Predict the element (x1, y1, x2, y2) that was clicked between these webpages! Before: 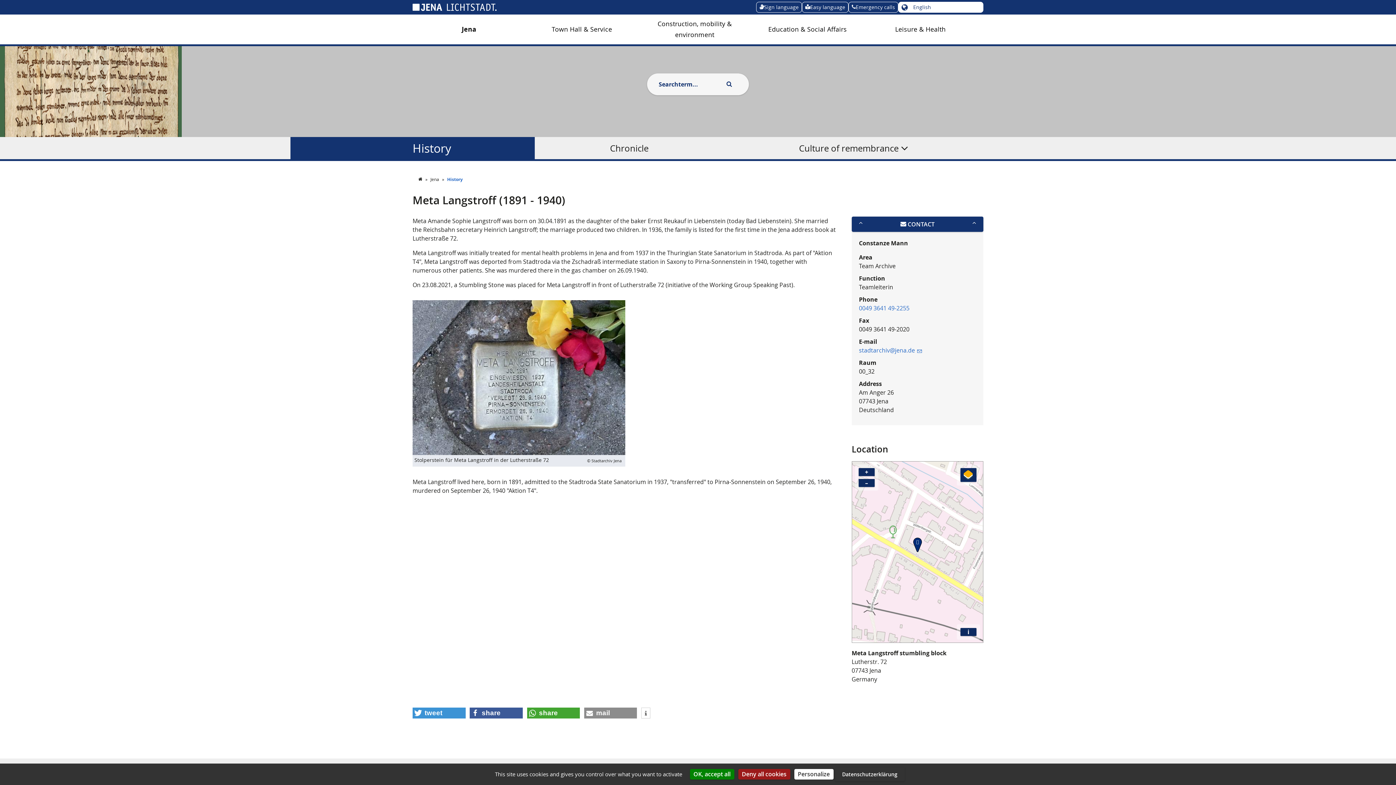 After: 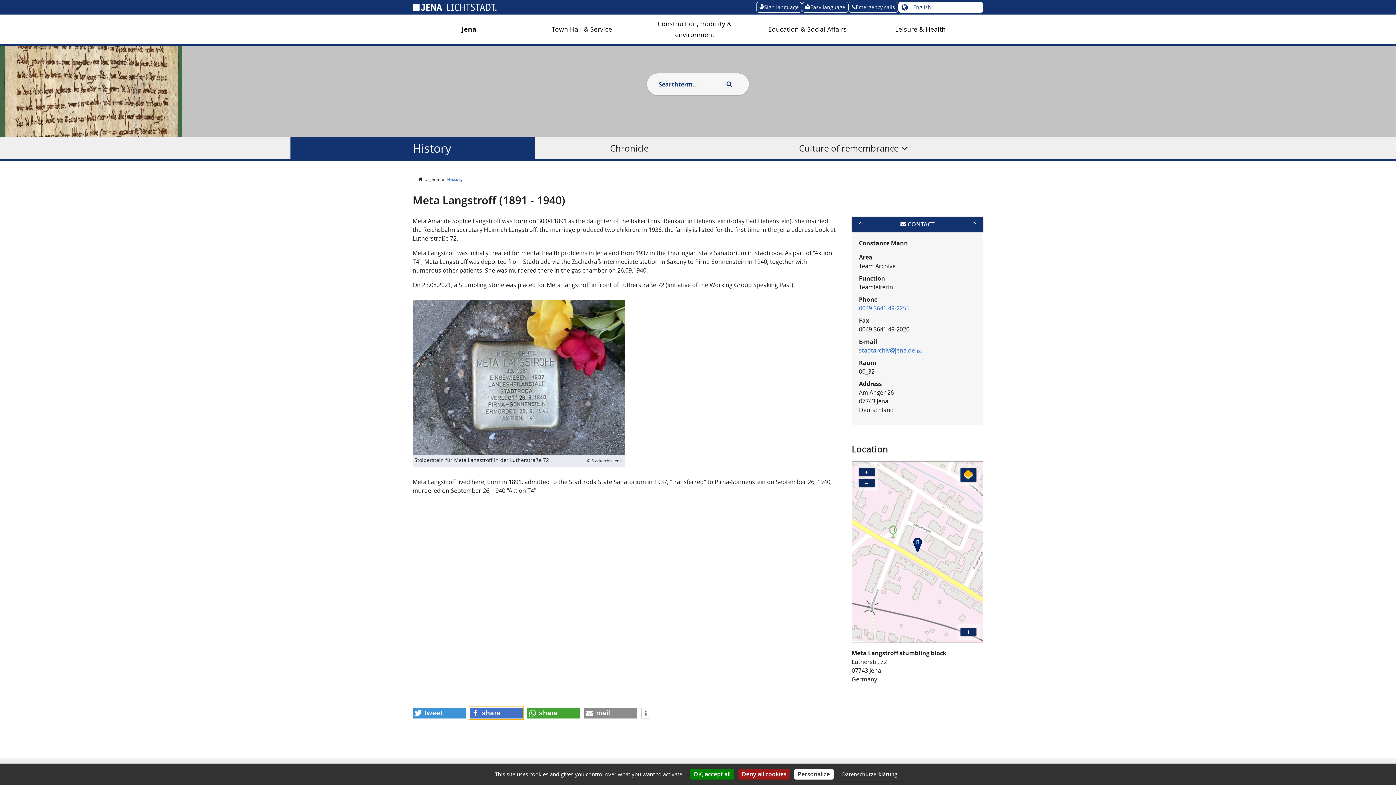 Action: label: Share on Facebook bbox: (469, 708, 522, 719)